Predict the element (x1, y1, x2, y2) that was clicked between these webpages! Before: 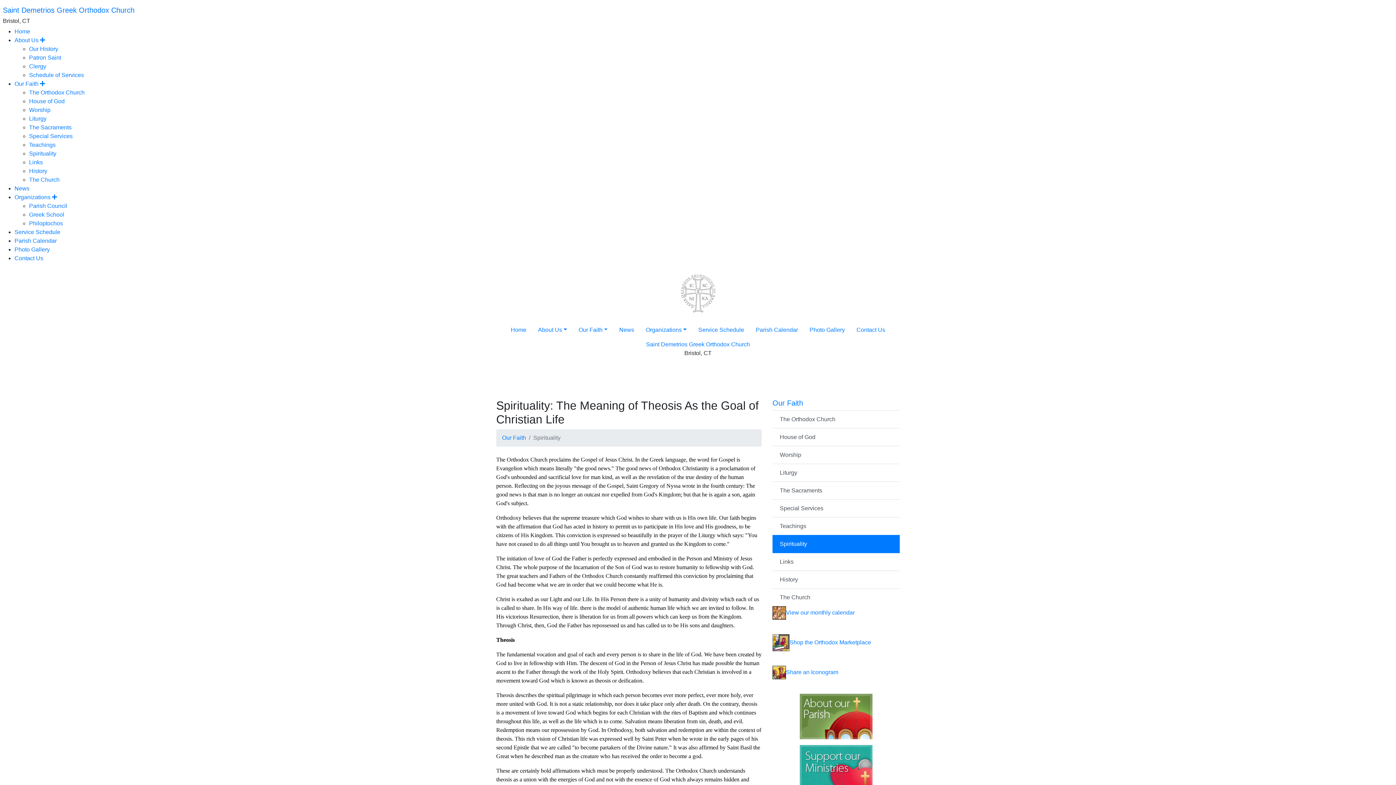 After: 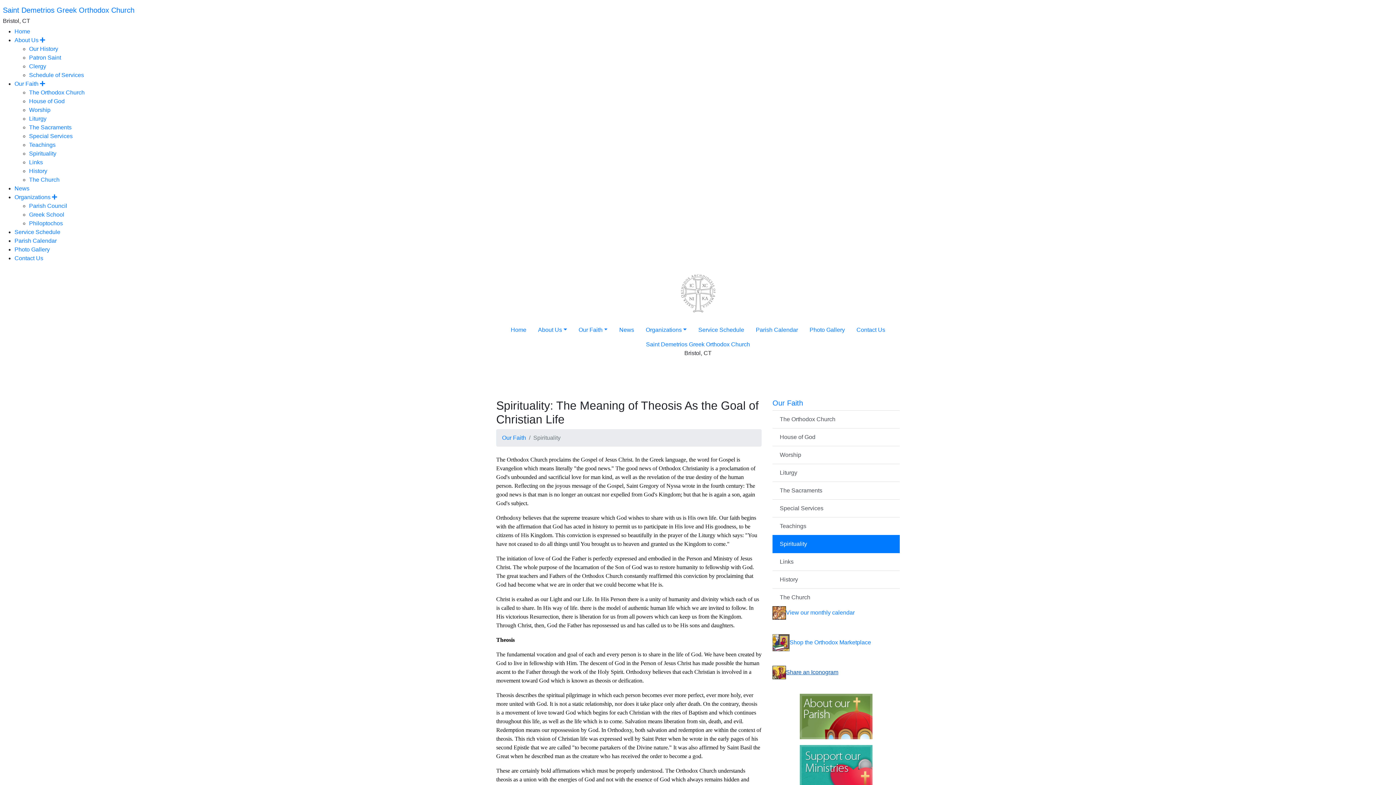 Action: bbox: (772, 669, 838, 675) label: Share an Iconogram
